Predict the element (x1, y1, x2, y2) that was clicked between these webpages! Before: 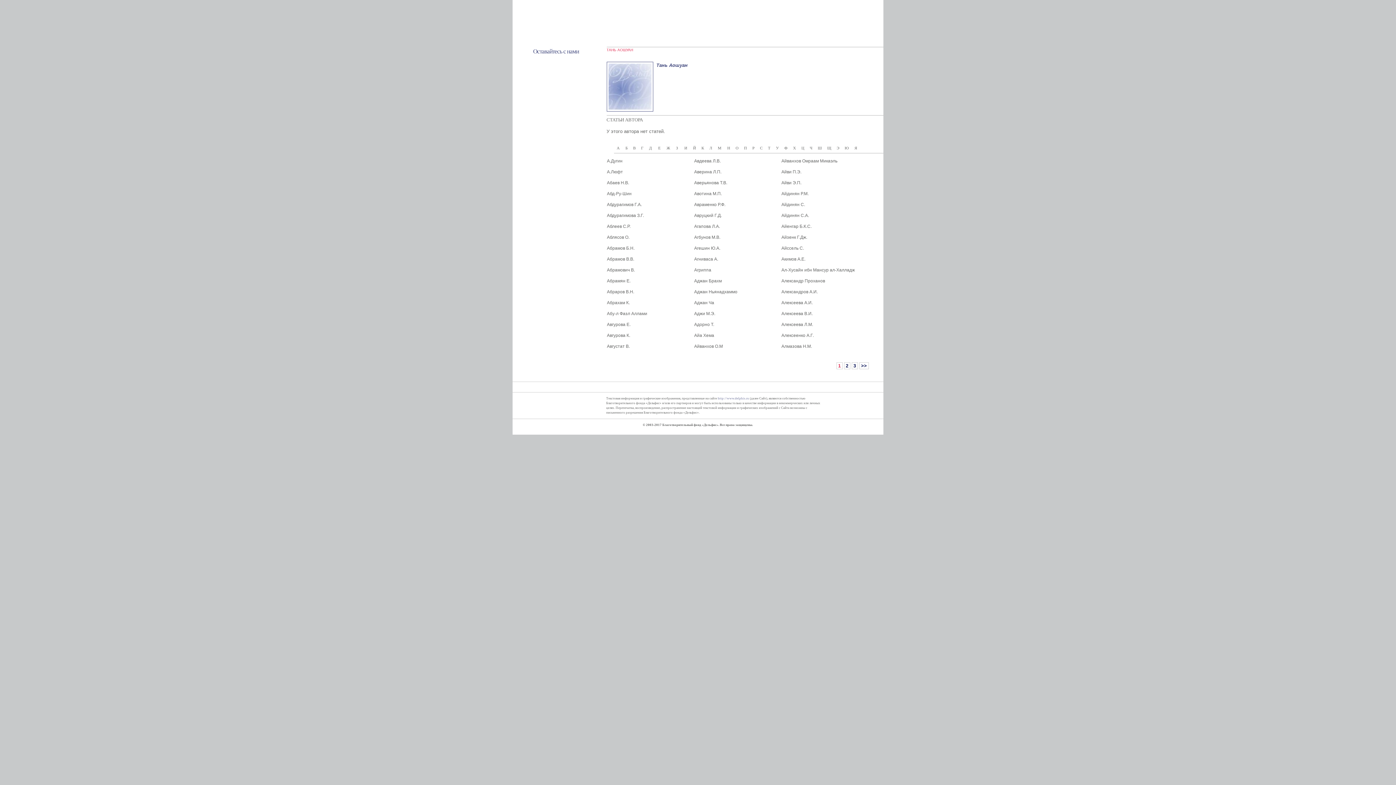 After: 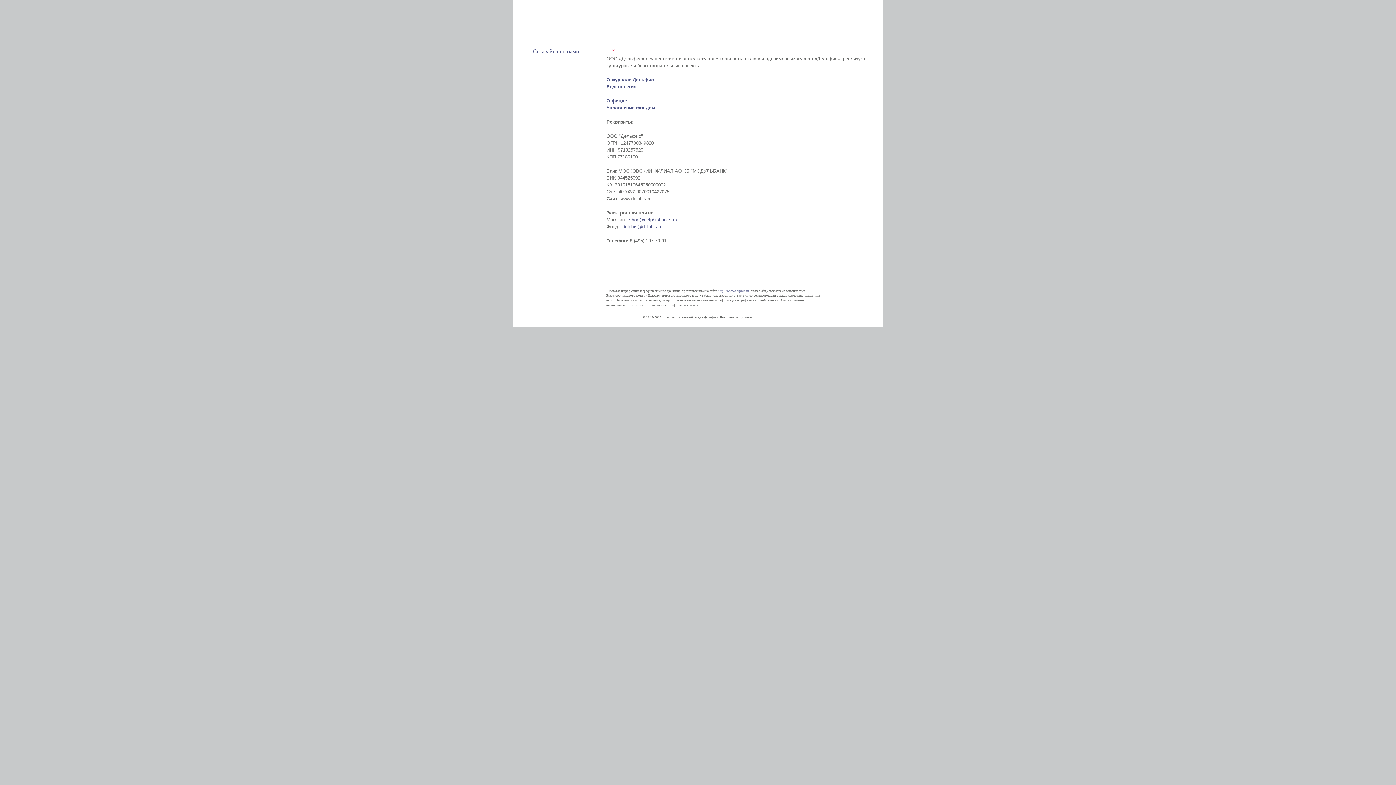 Action: bbox: (736, 1, 746, 5) label: О нас